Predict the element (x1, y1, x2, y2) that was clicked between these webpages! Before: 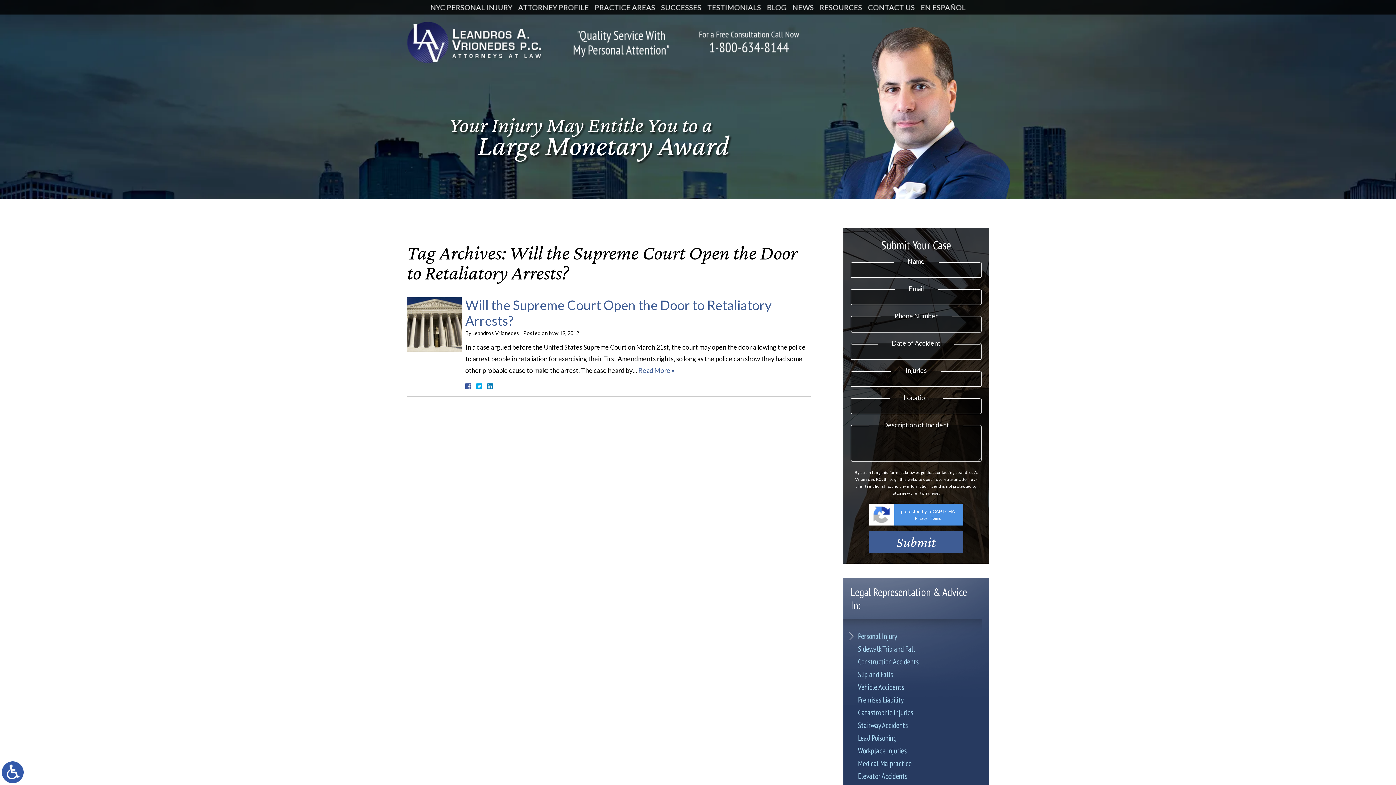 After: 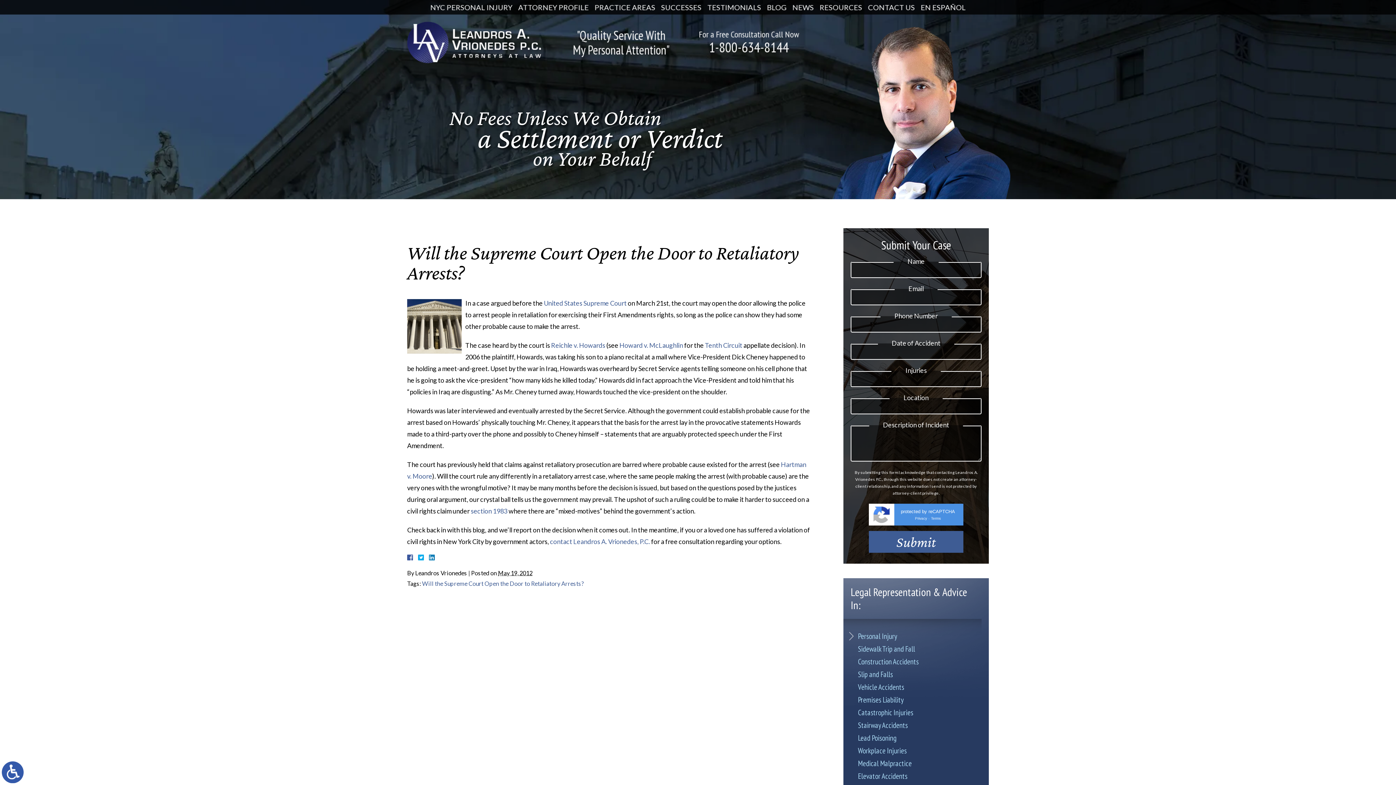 Action: label: Will the Supreme Court Open the Door to Retaliatory Arrests? bbox: (465, 297, 771, 328)